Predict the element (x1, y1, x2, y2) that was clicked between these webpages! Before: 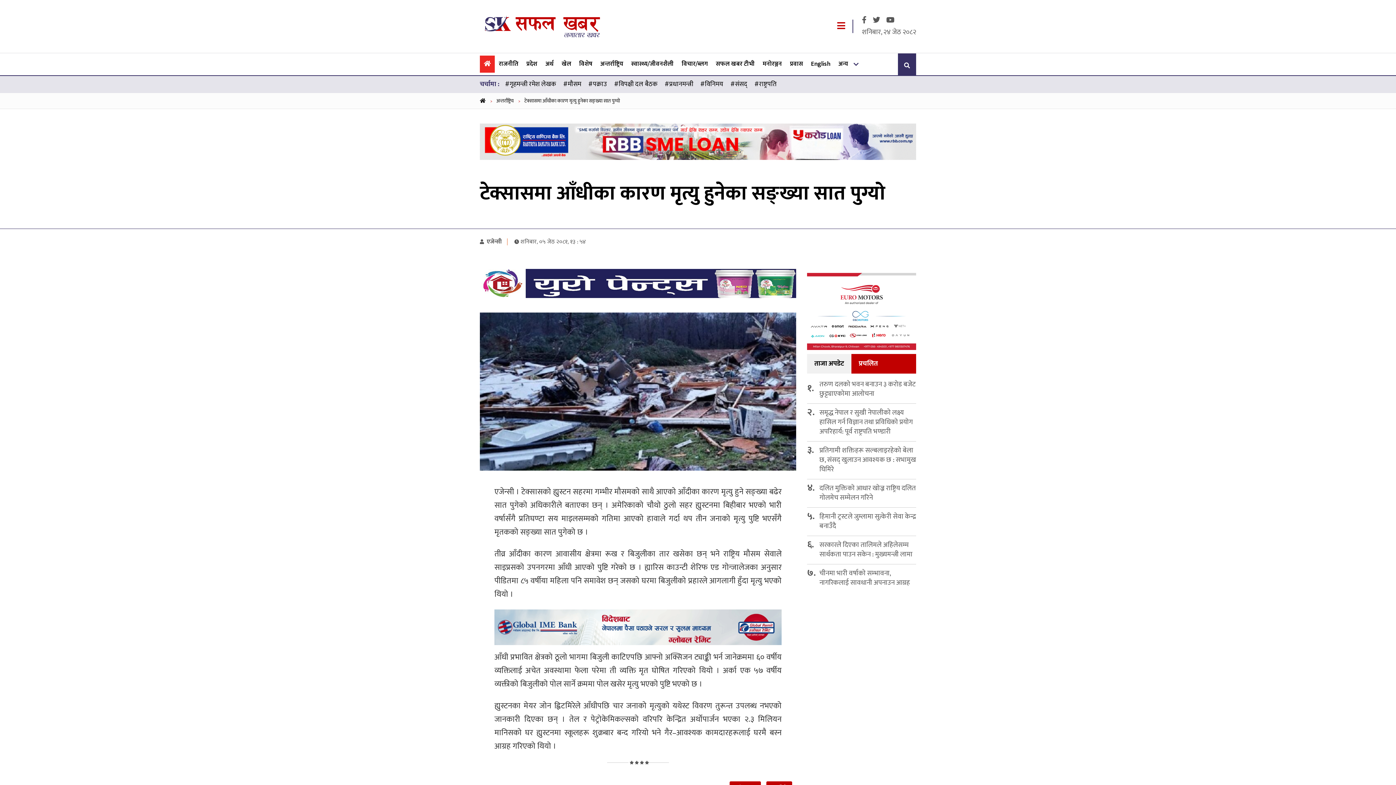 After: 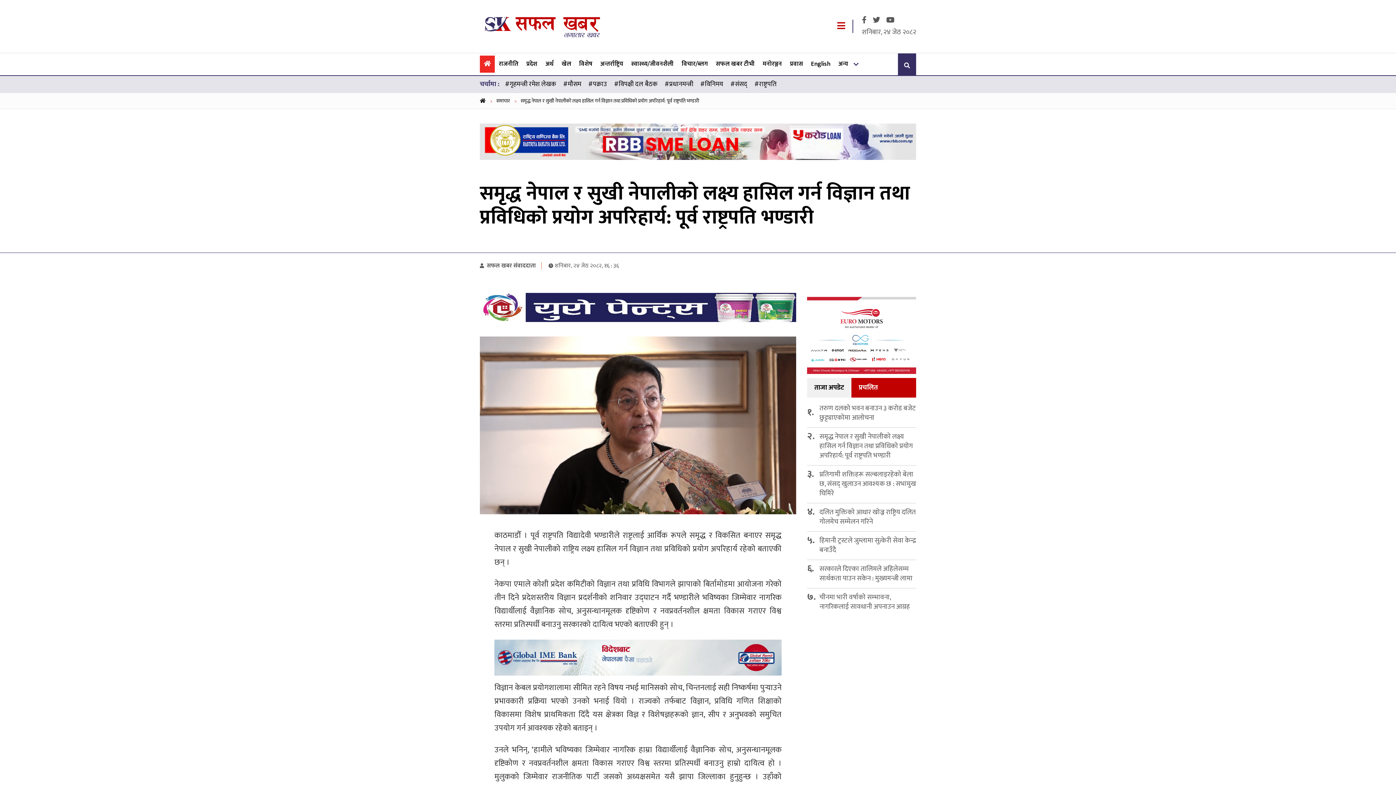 Action: label: समृद्ध नेपाल र सुखी नेपालीको लक्ष्य हासिल गर्न विज्ञान तथा प्रविधिको प्रयोग अपरिहार्य: पूर्व राष्ट्रपति भण्डारी bbox: (819, 407, 913, 437)